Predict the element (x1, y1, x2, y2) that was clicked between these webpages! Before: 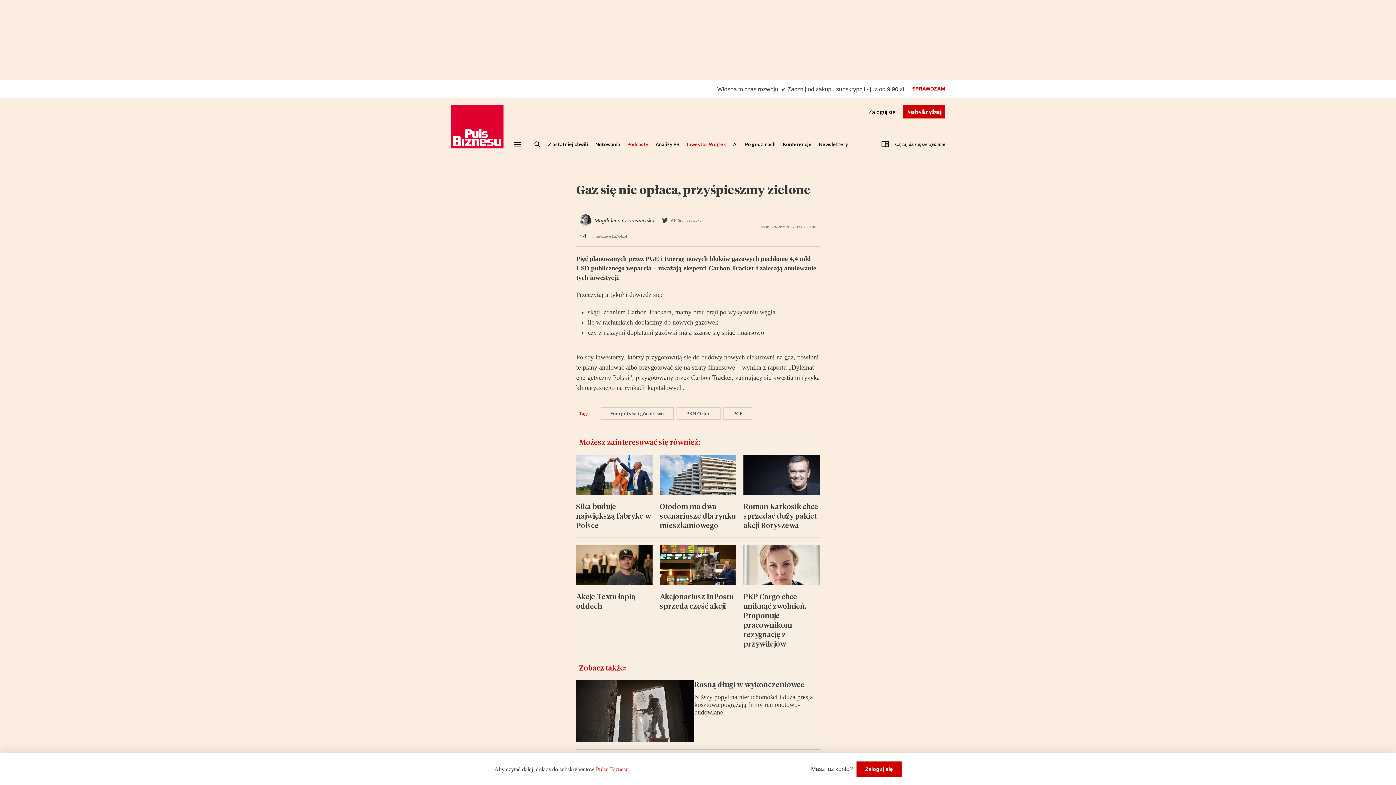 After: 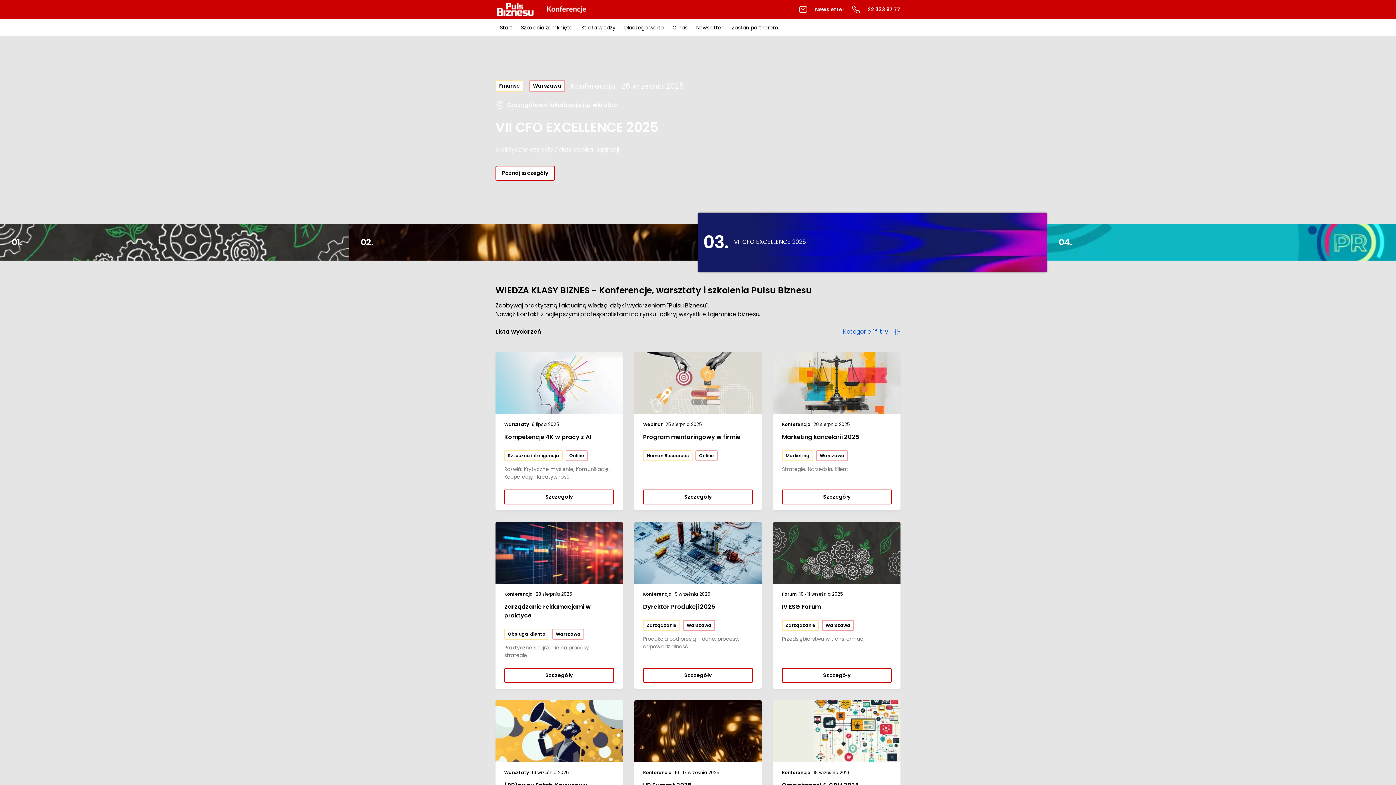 Action: bbox: (779, 140, 815, 148) label: Konferencje